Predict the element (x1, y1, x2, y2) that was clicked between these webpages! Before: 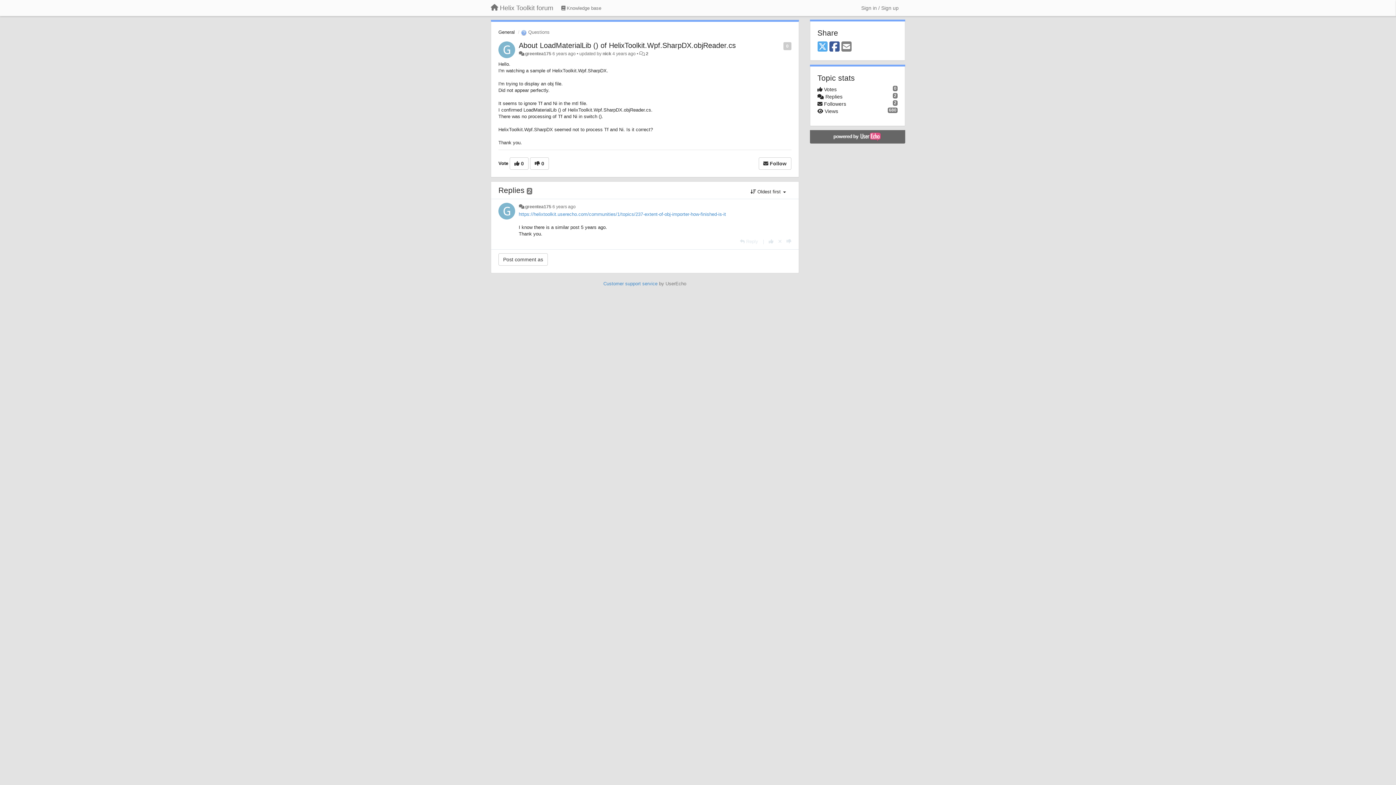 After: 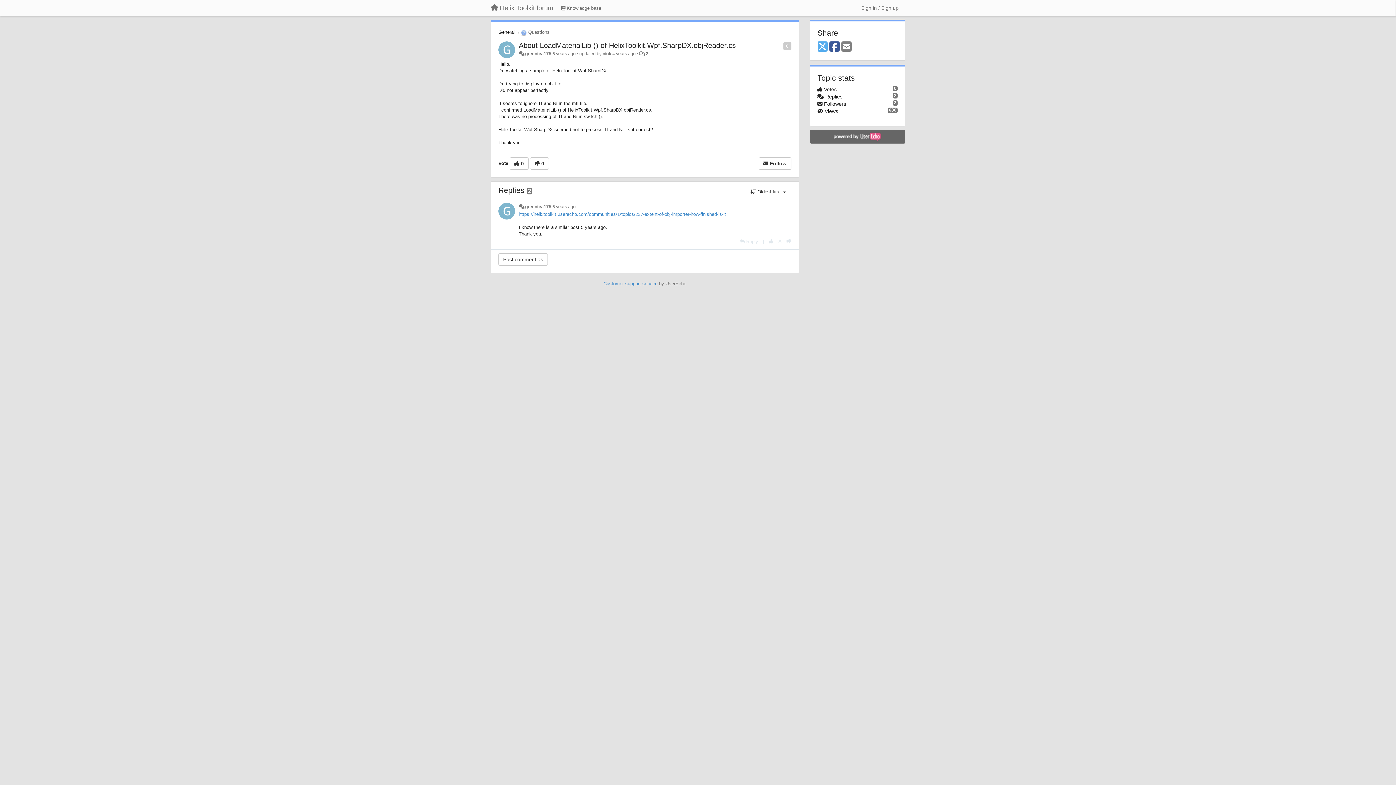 Action: bbox: (811, 132, 903, 141)